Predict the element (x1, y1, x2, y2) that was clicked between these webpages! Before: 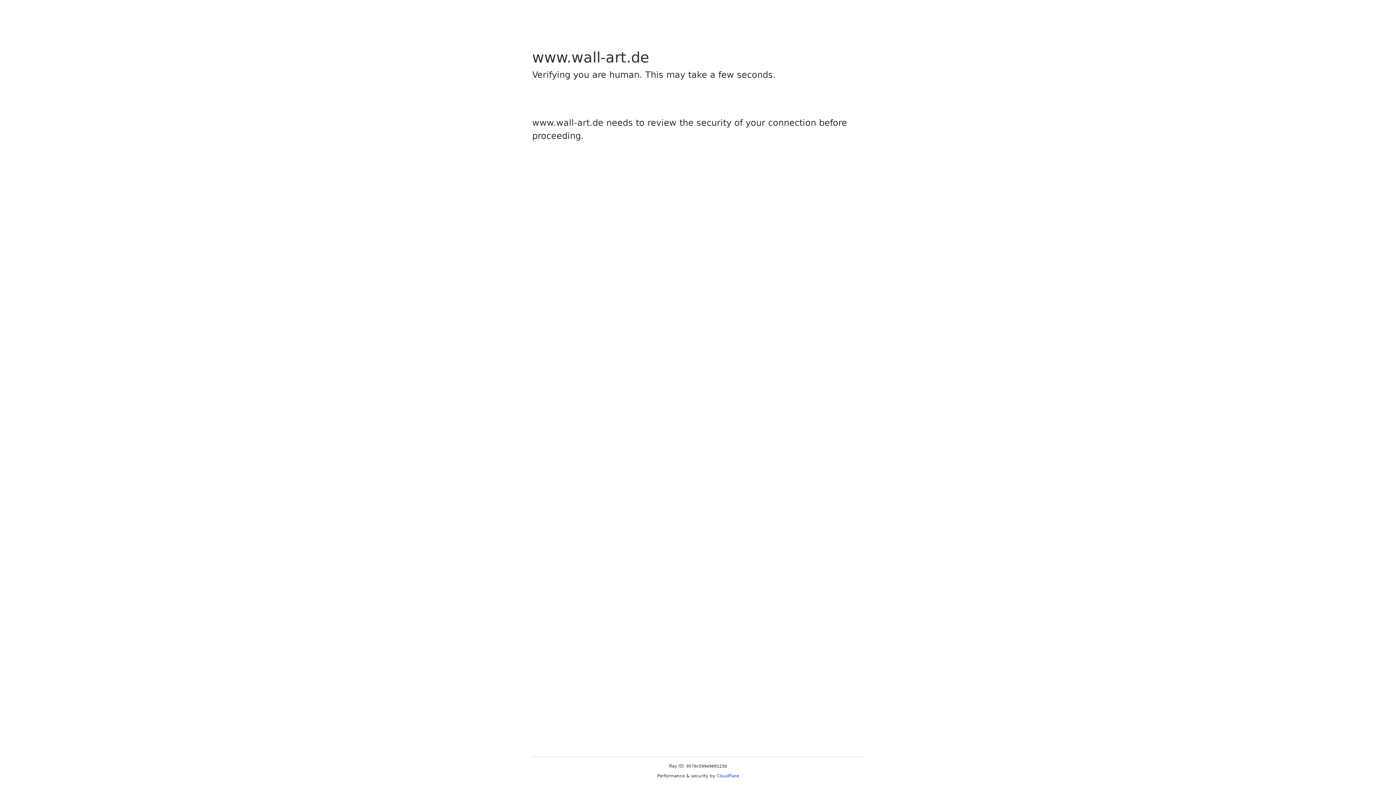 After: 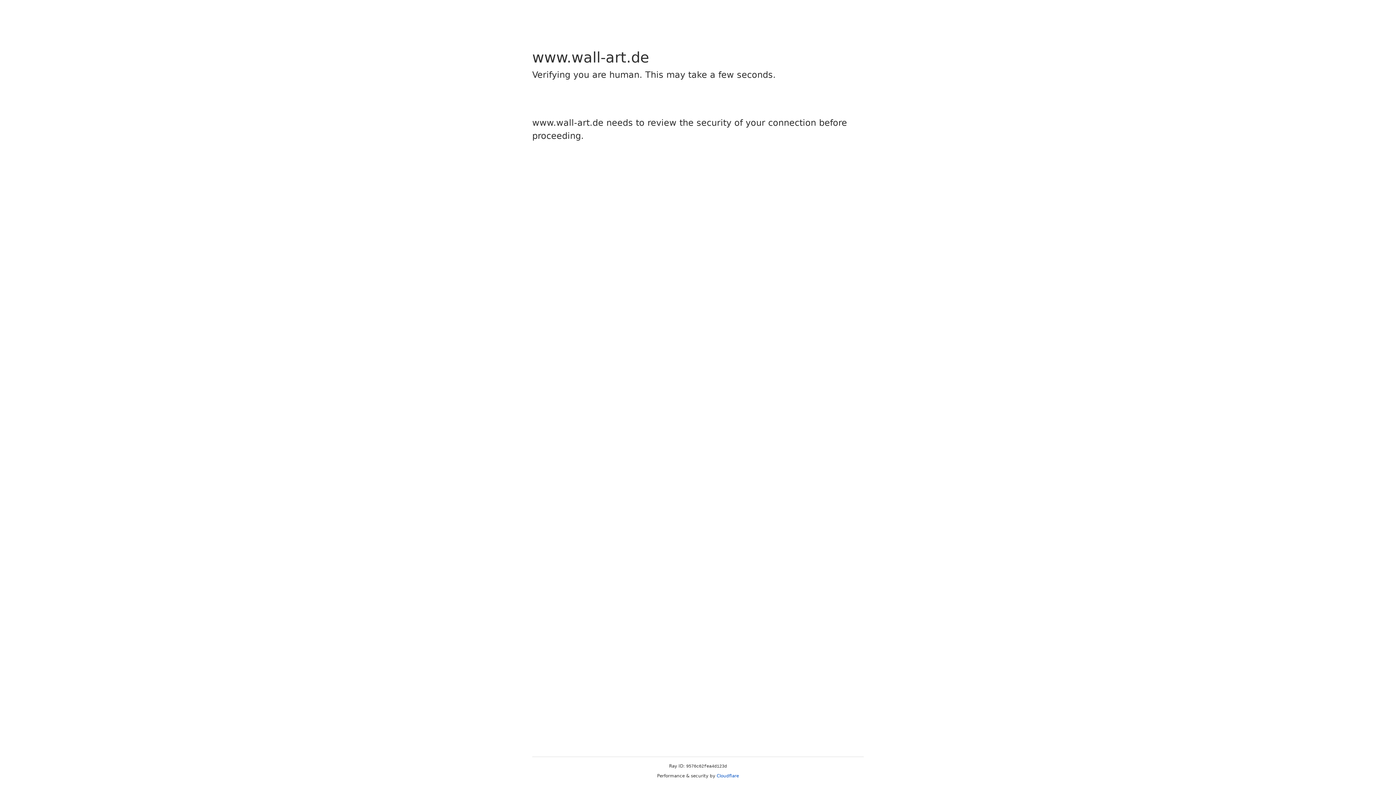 Action: bbox: (716, 773, 739, 778) label: Cloudflare